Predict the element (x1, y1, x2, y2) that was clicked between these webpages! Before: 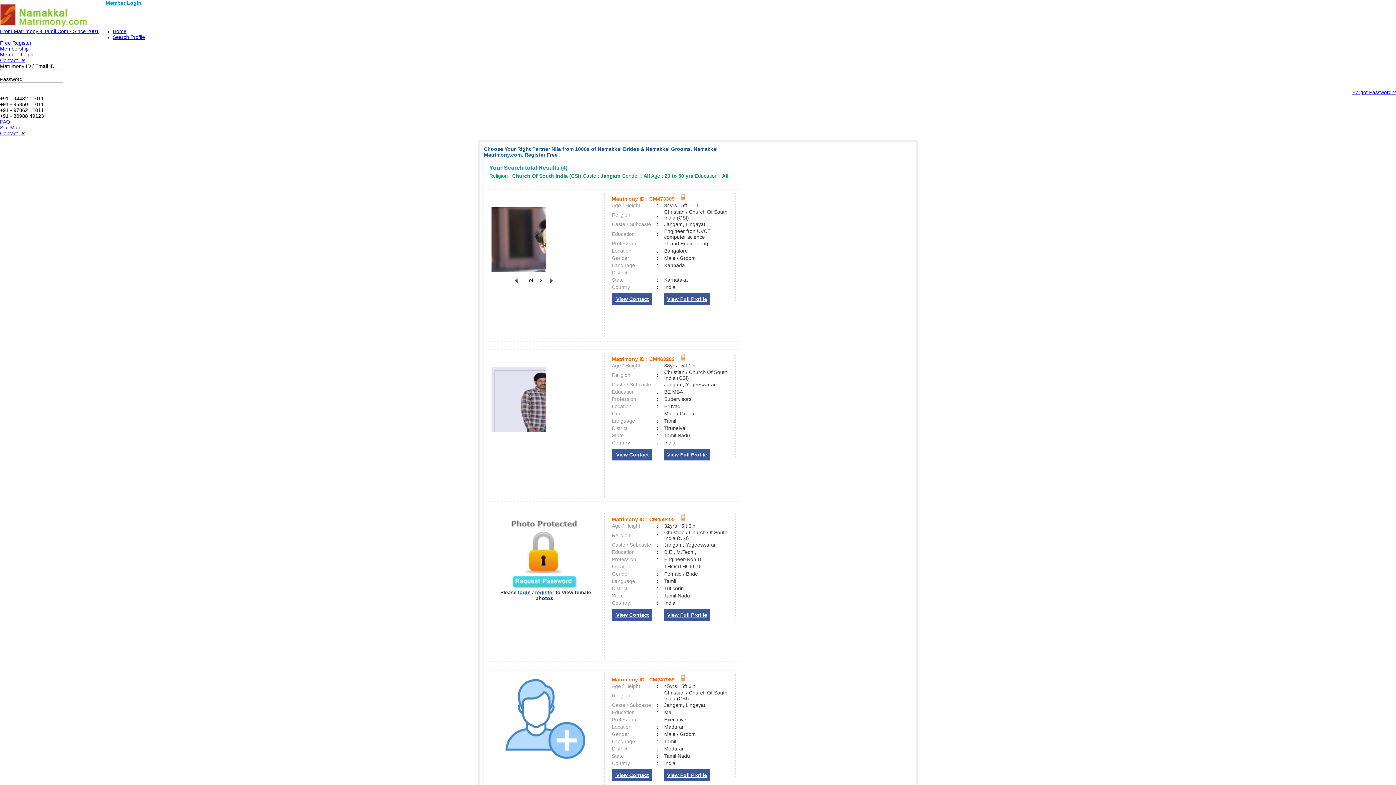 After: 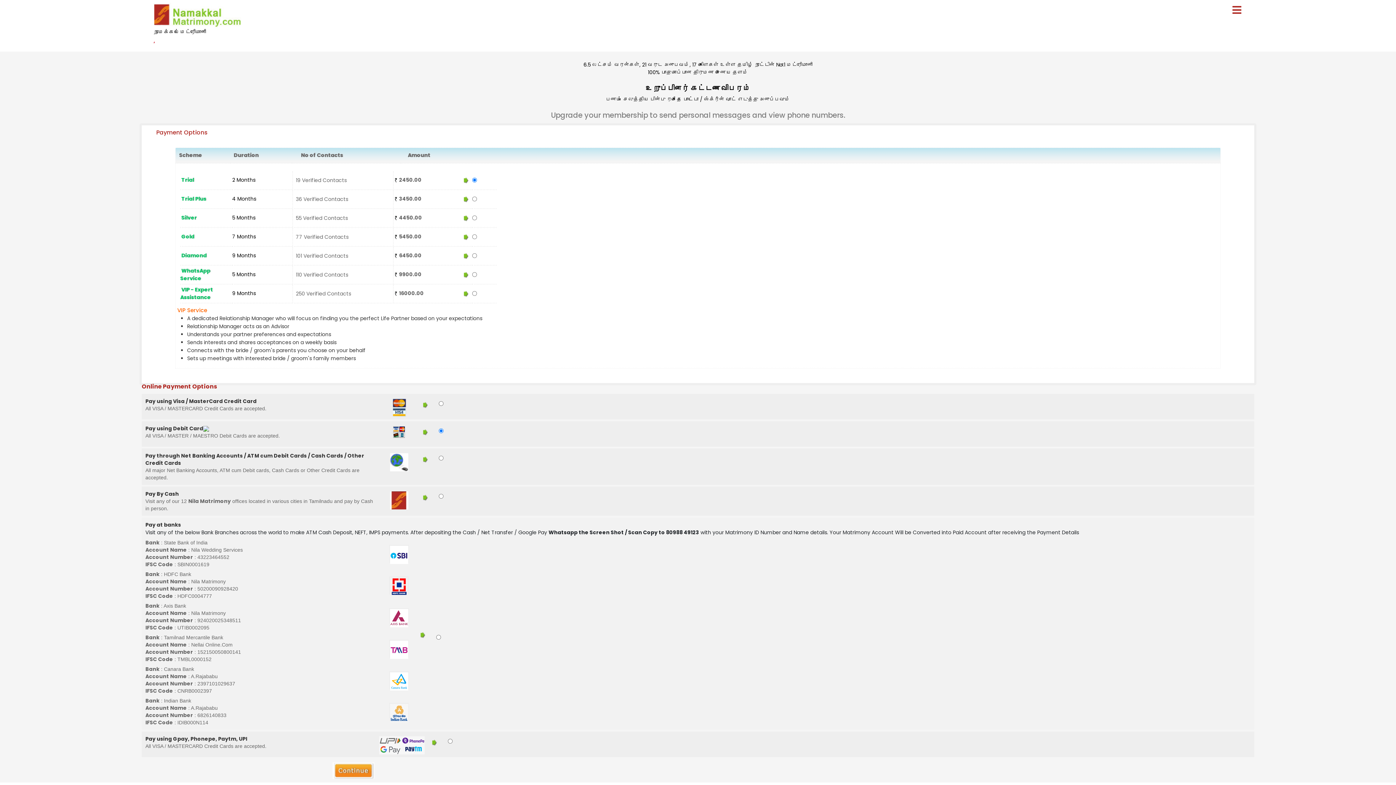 Action: label: Membership bbox: (0, 45, 28, 51)